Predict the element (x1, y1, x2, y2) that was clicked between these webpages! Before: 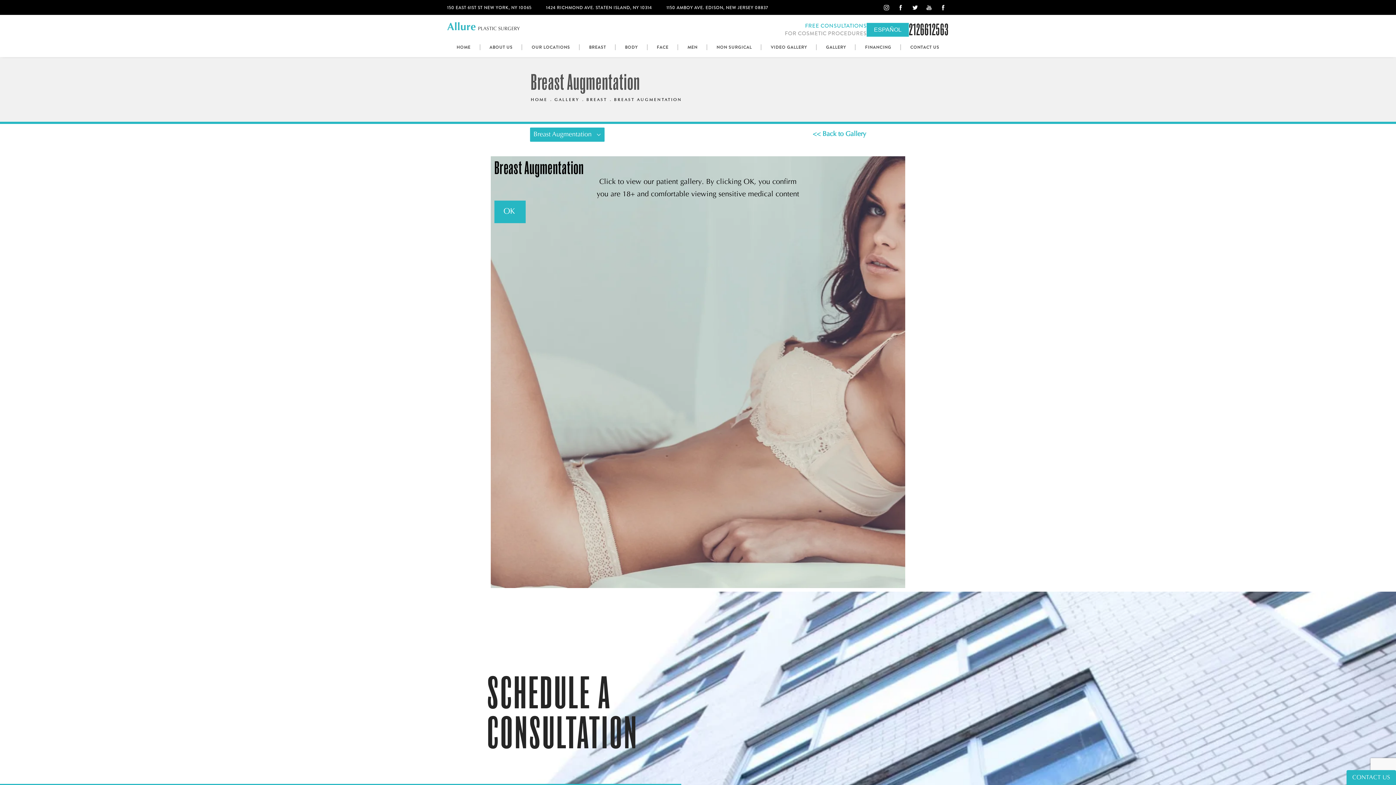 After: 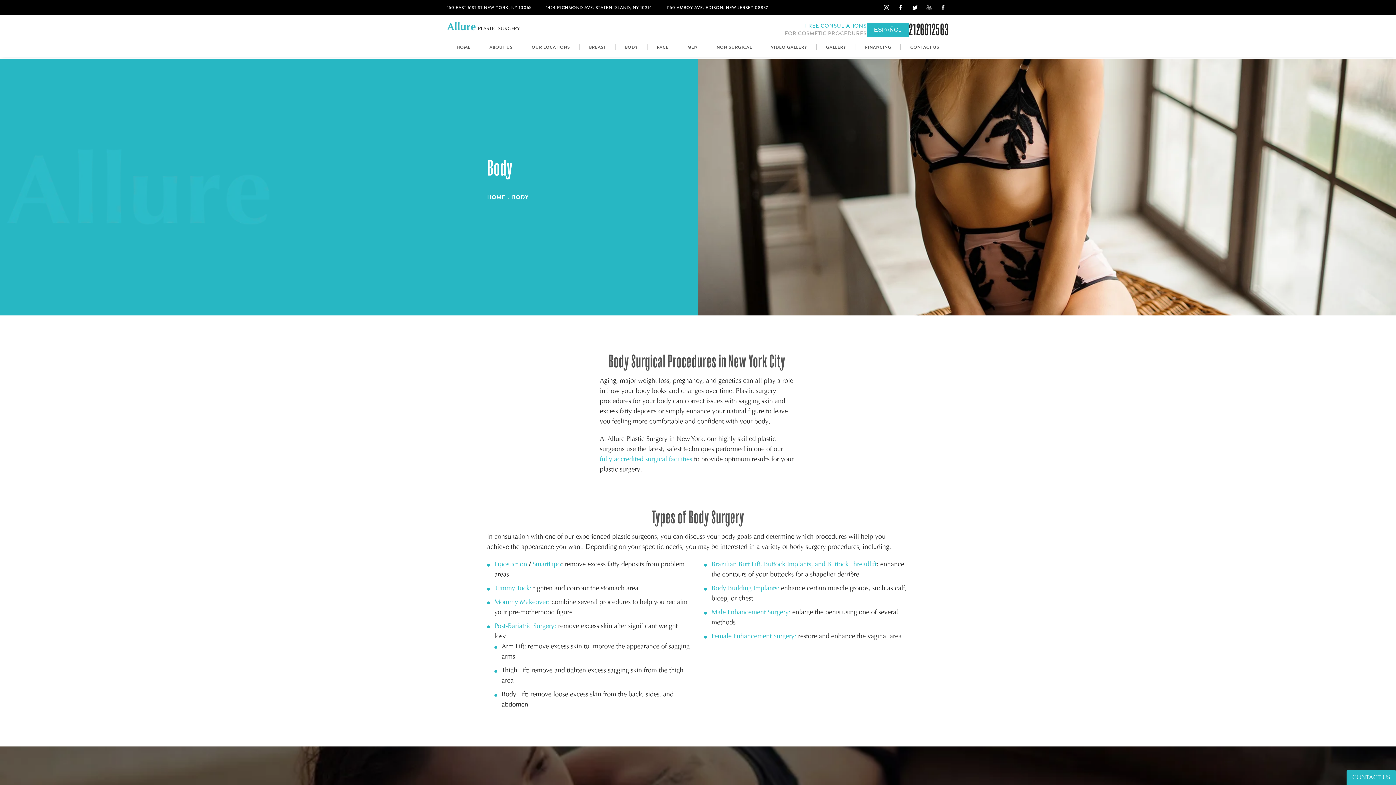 Action: label: BODY bbox: (615, 37, 647, 57)